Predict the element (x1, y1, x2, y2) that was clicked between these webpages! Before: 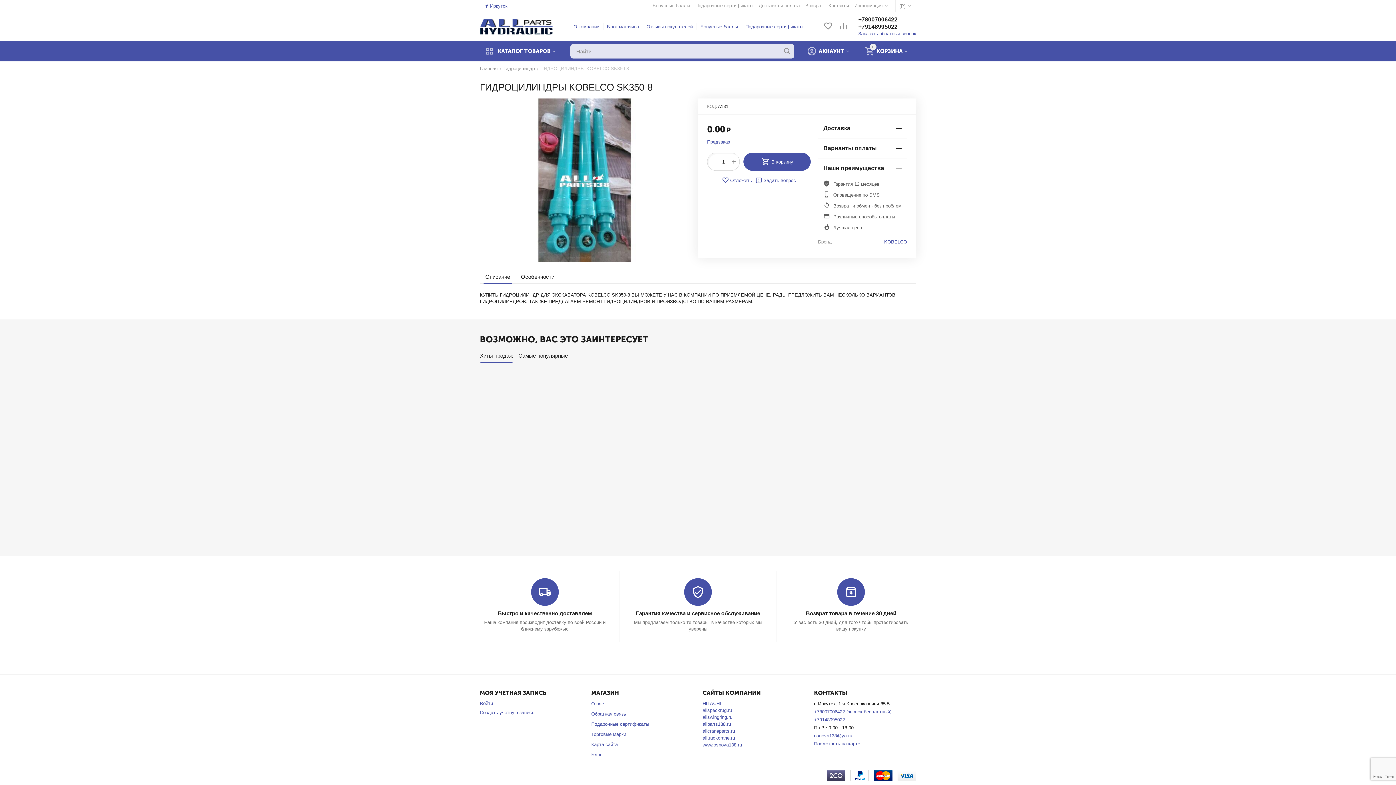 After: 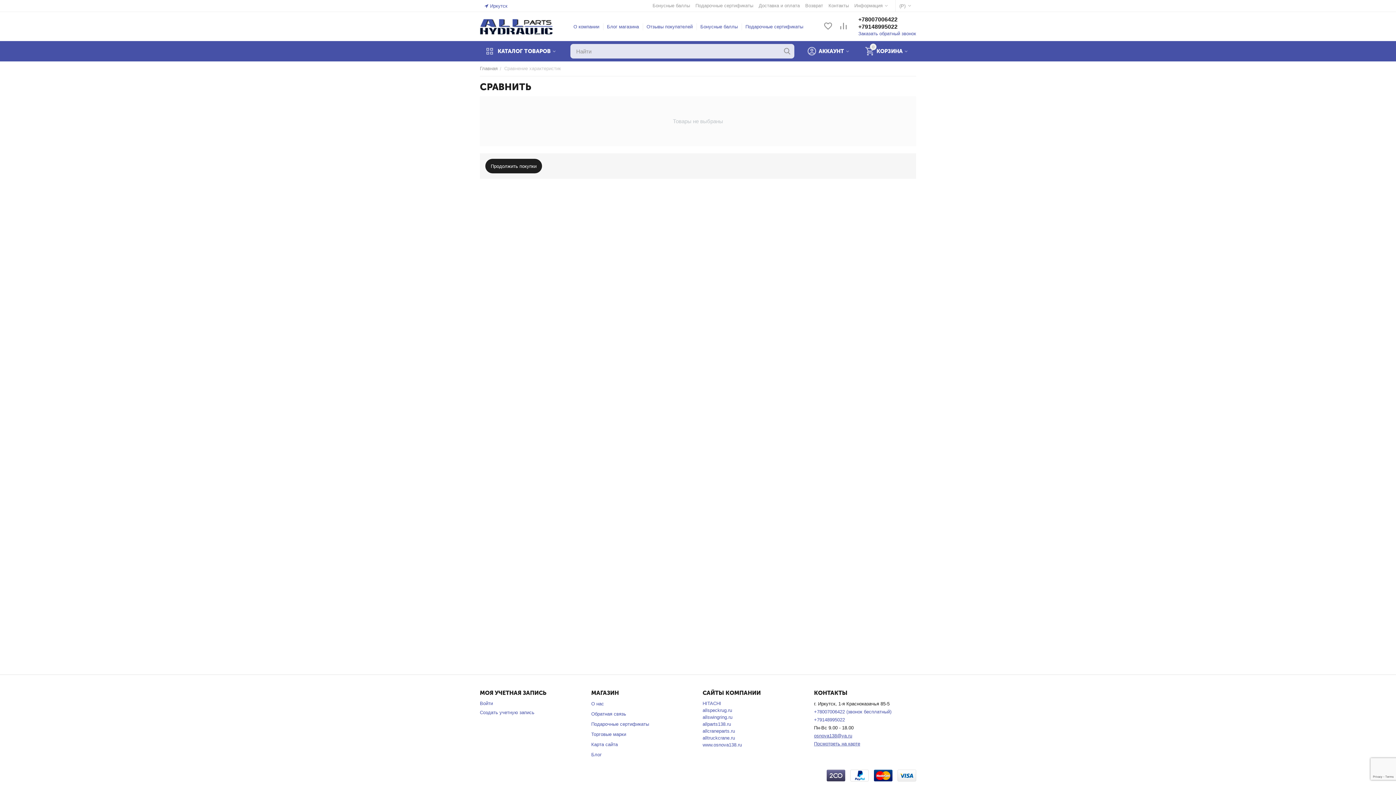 Action: bbox: (838, 21, 848, 31)